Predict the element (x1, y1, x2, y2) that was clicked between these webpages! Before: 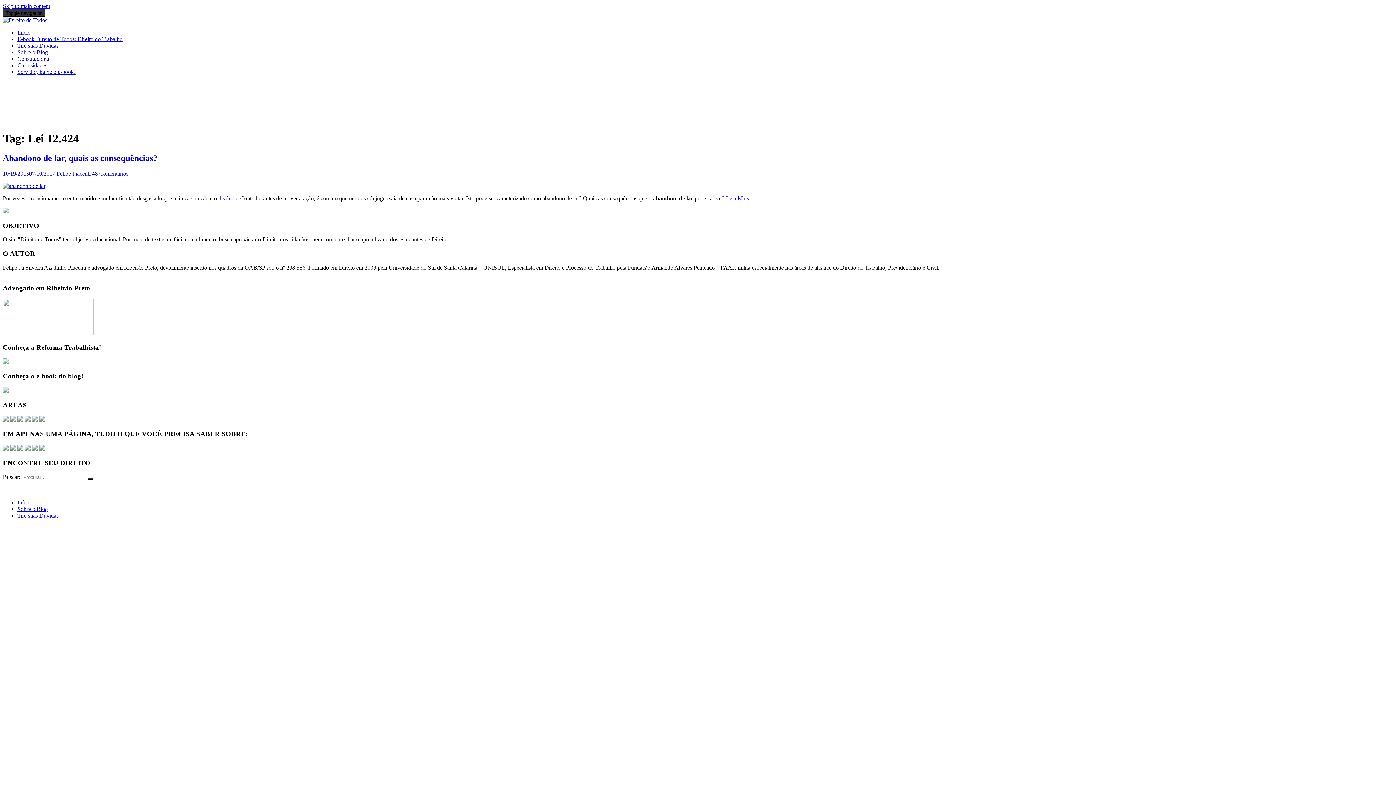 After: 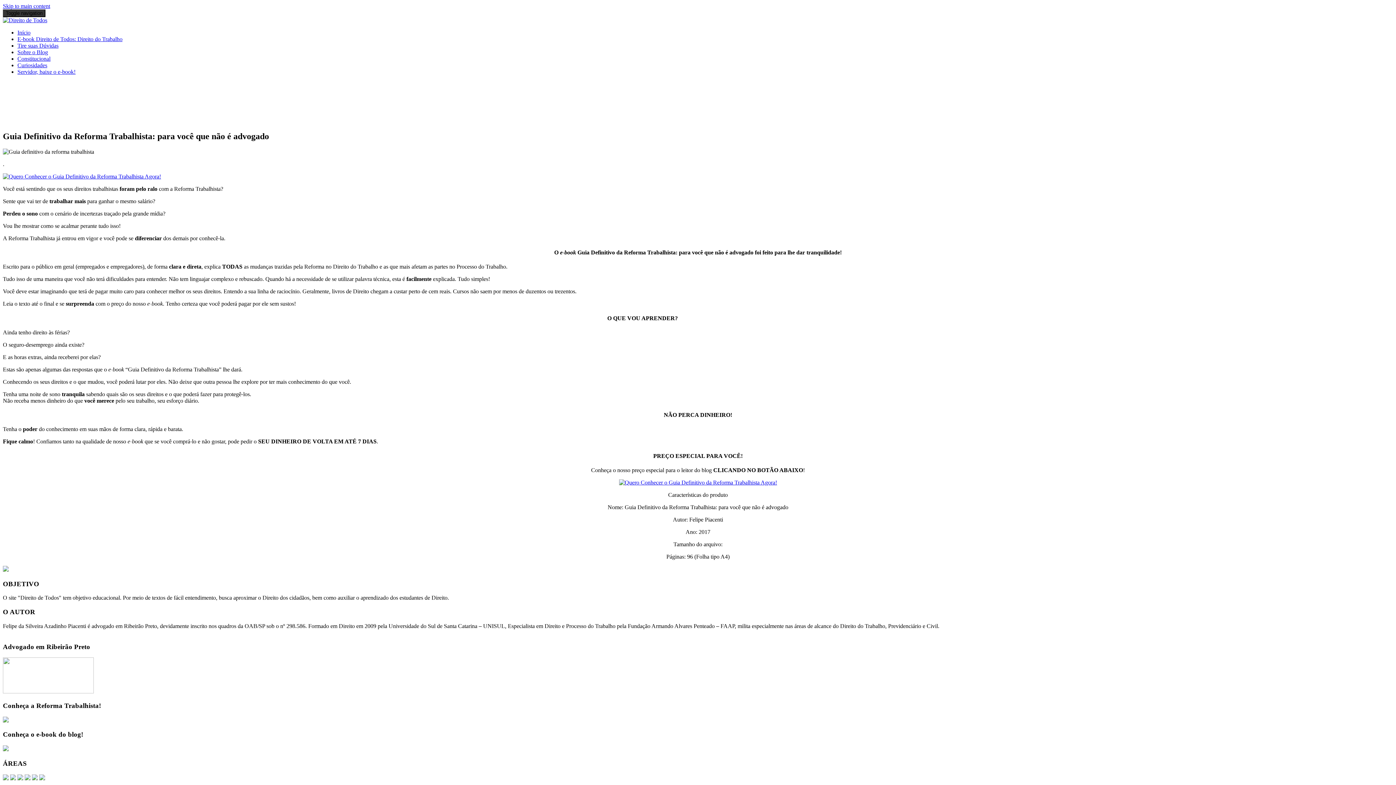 Action: bbox: (2, 359, 8, 365)